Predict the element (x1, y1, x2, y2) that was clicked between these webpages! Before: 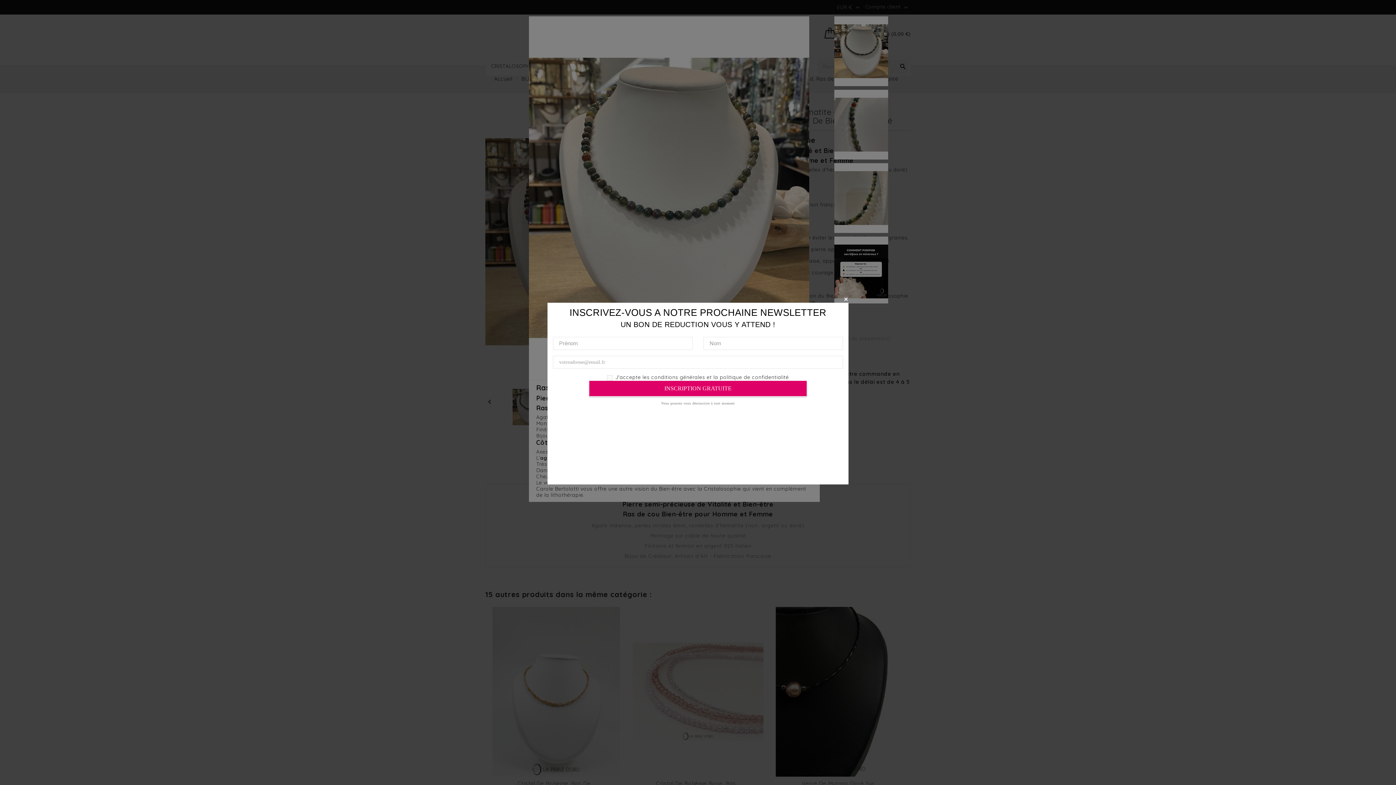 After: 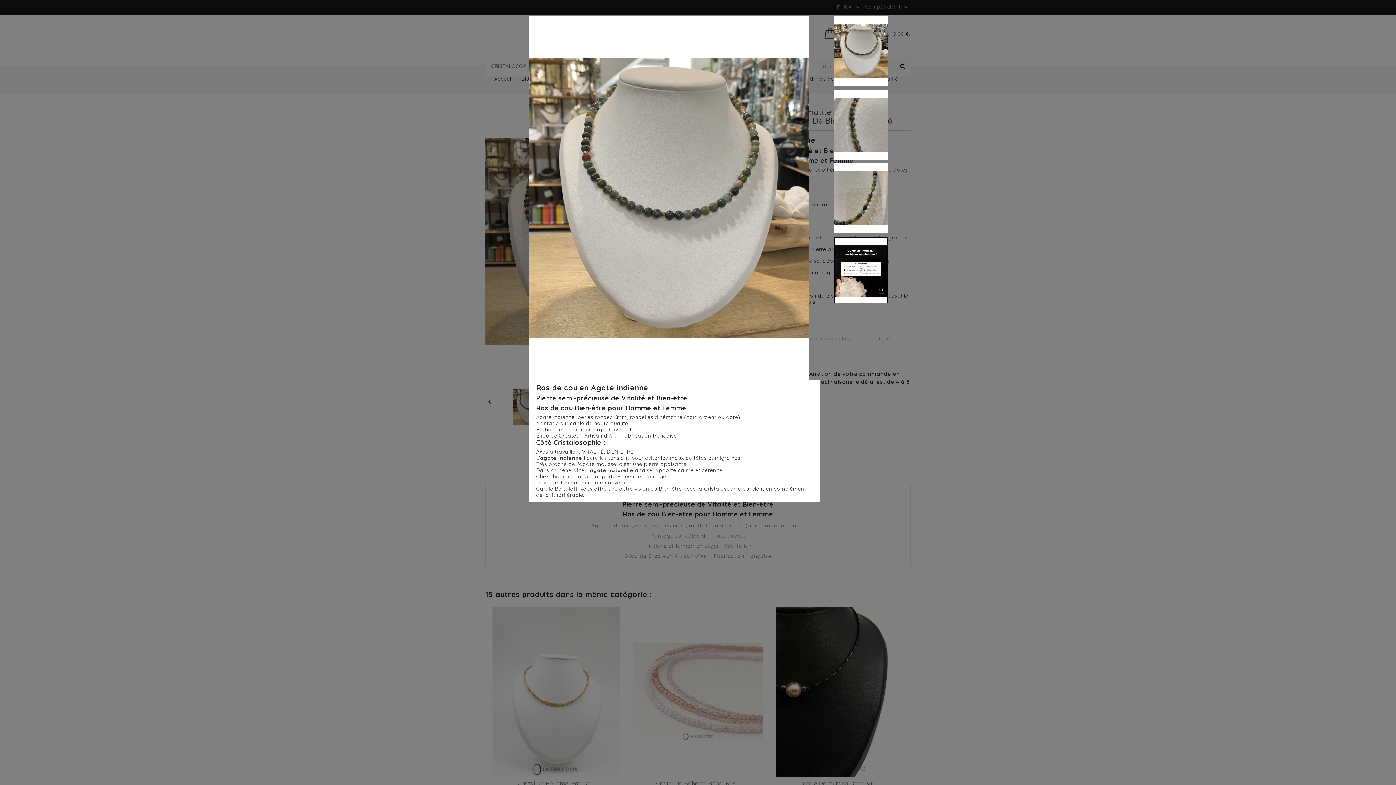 Action: bbox: (843, 296, 848, 301)